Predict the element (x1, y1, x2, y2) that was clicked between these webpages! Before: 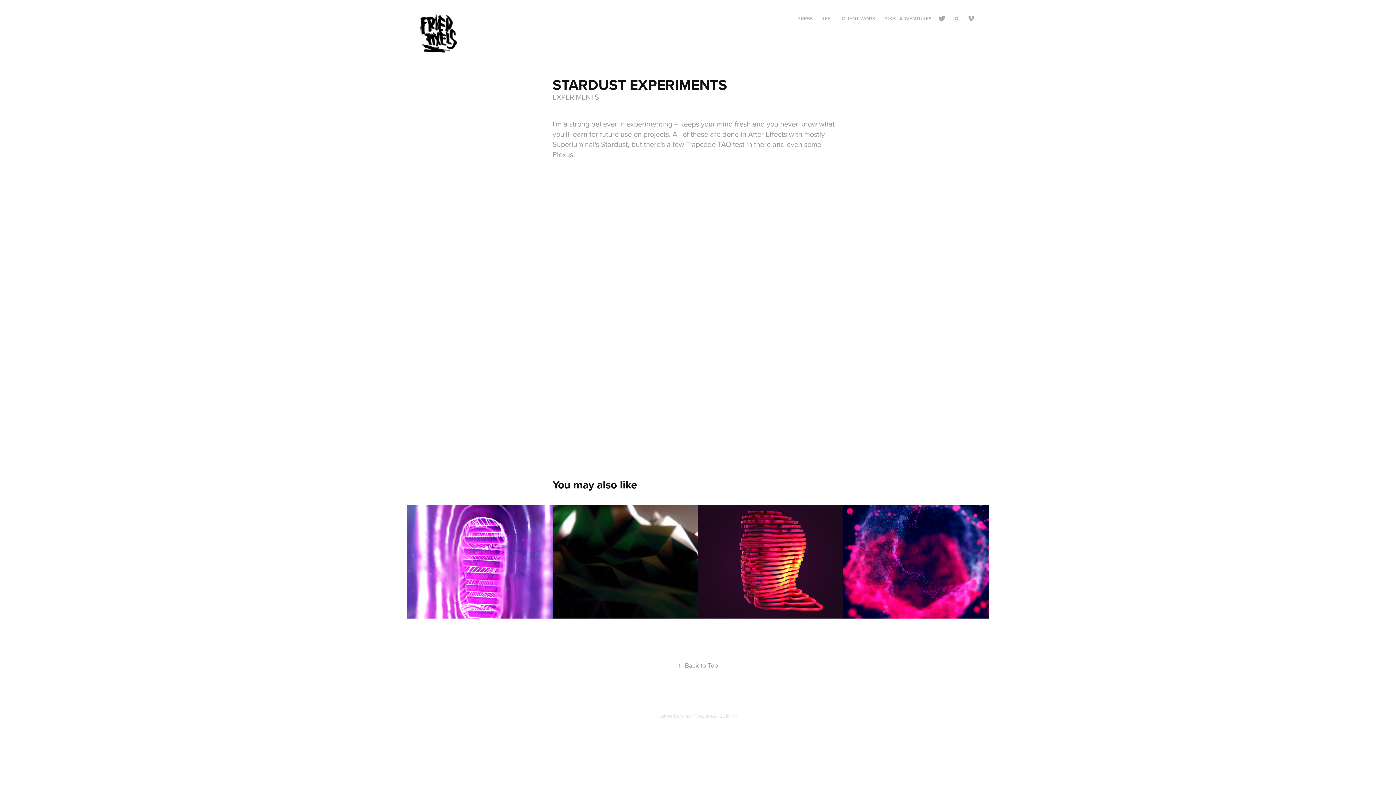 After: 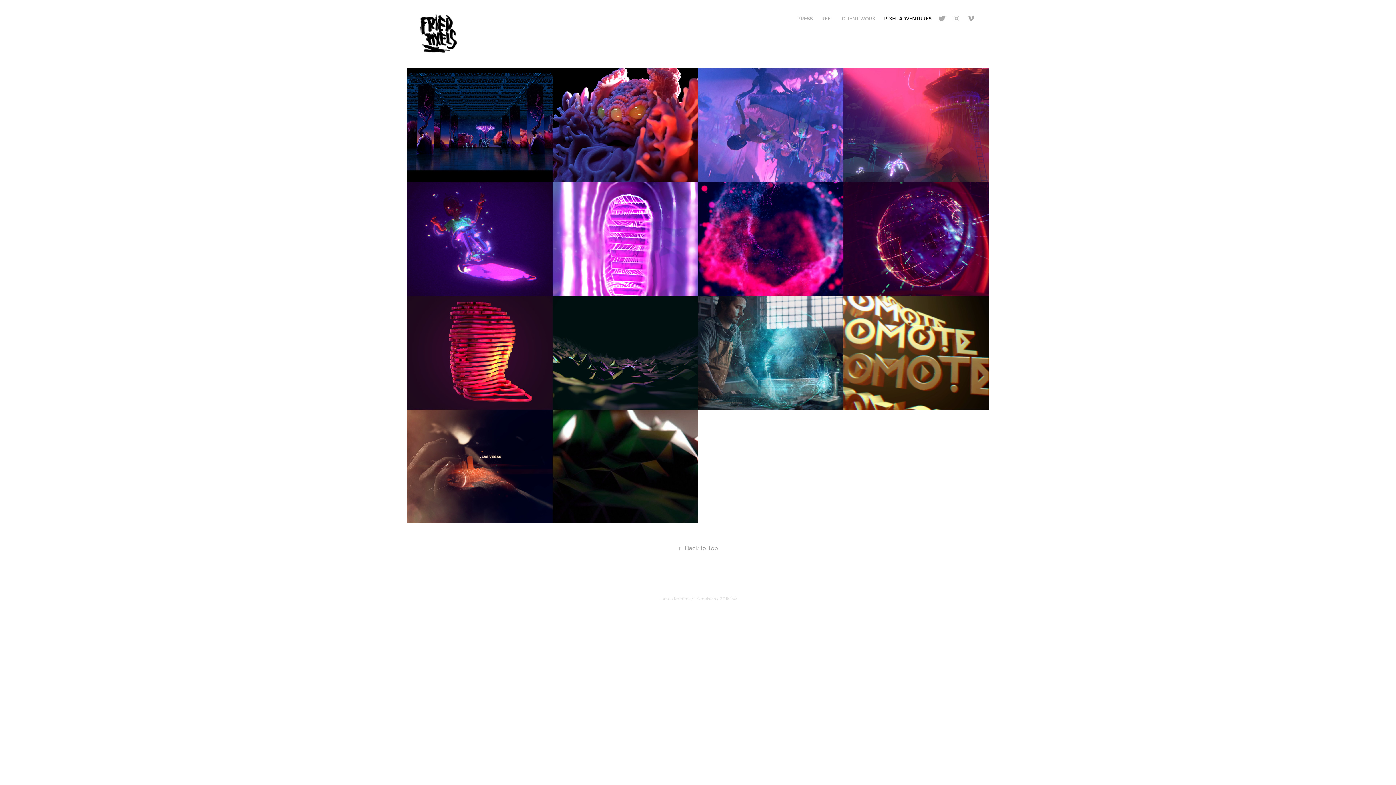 Action: bbox: (884, 14, 931, 22) label: PIXEL ADVENTURES